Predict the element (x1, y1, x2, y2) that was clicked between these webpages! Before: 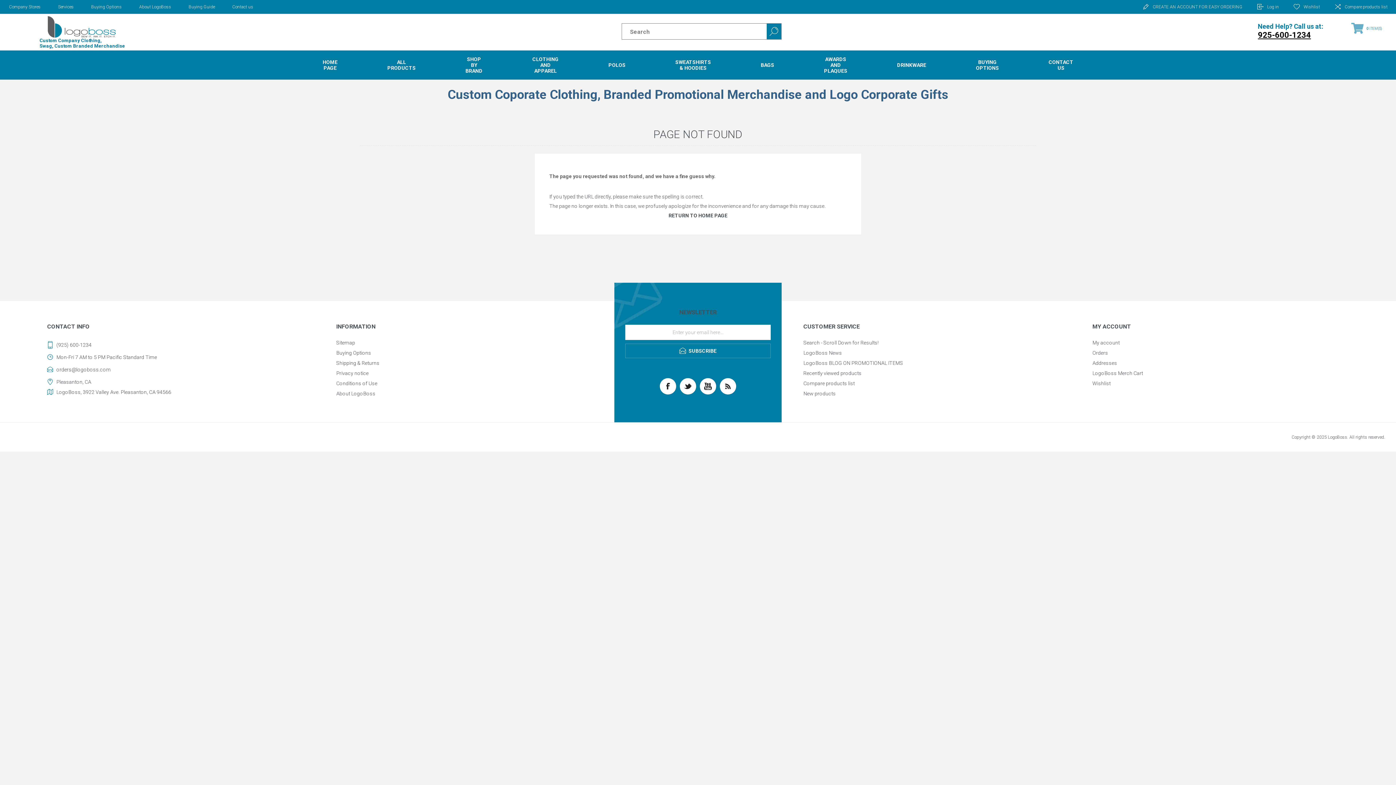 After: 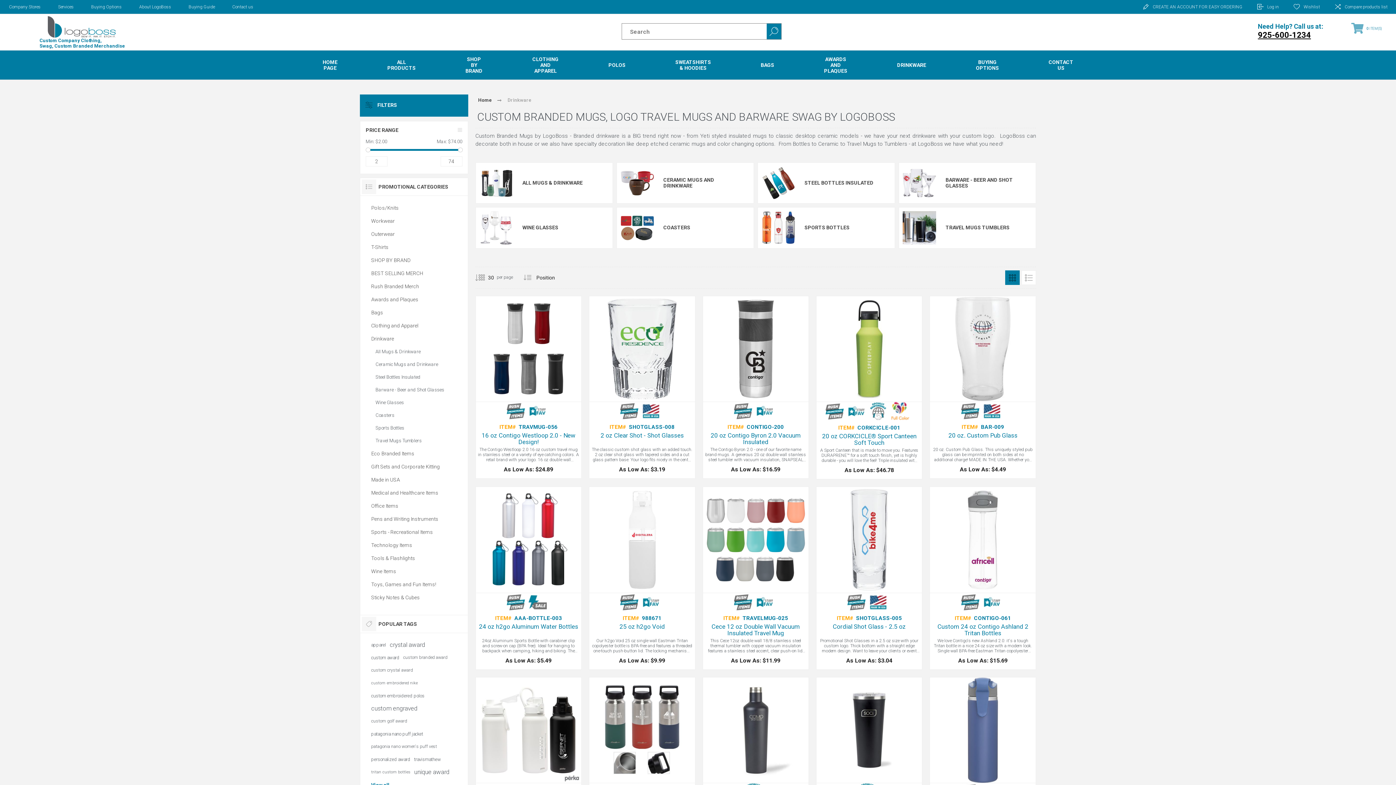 Action: label: DRINKWARE bbox: (872, 50, 950, 79)